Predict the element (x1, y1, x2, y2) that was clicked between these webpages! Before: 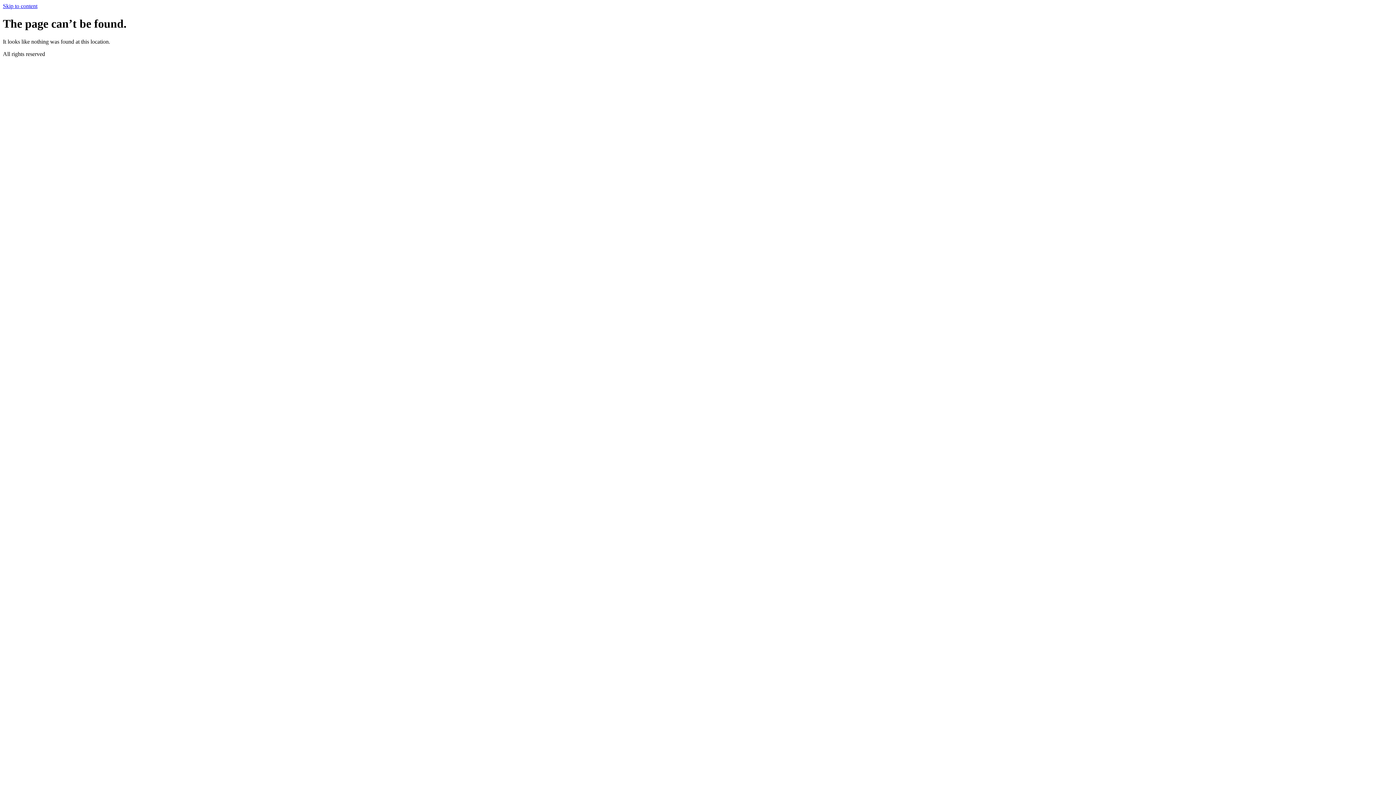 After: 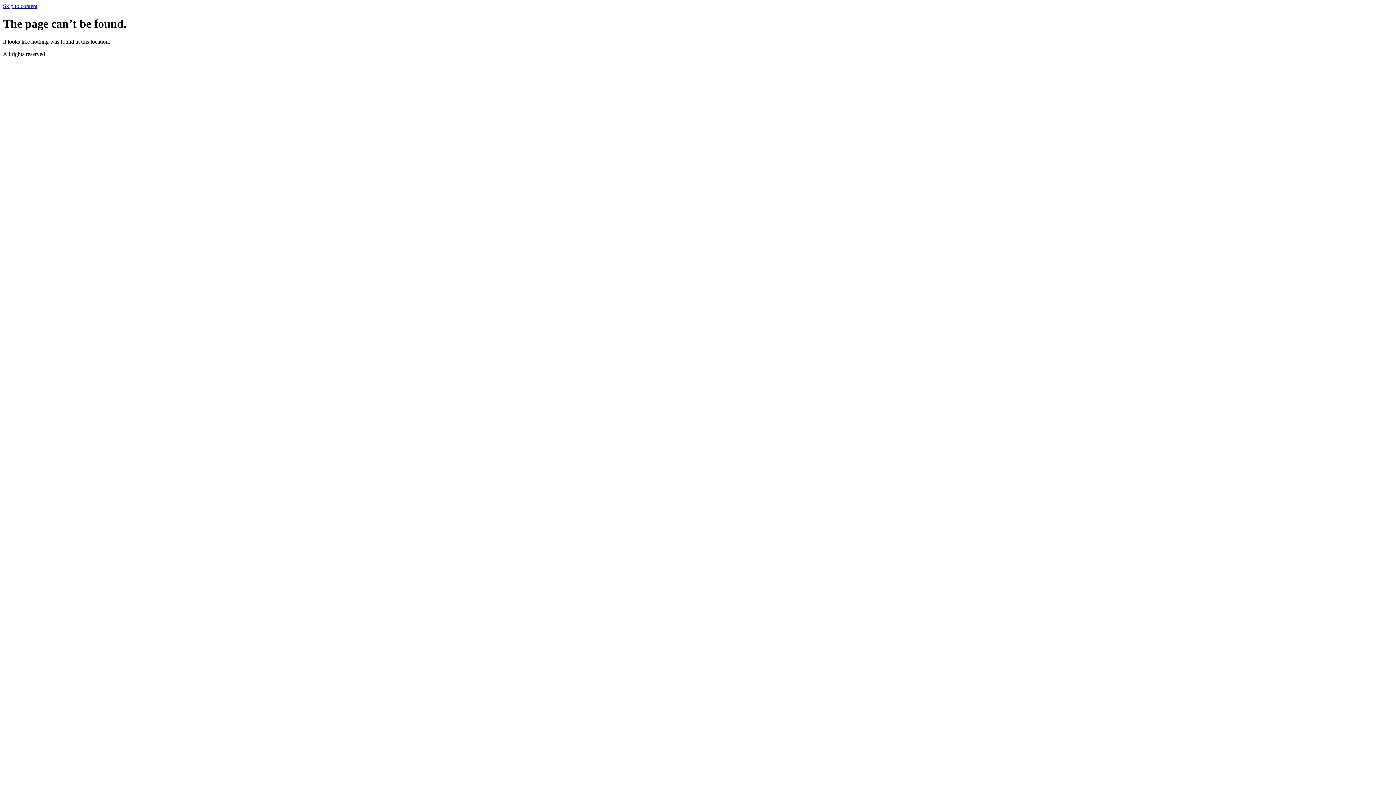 Action: label: Skip to content bbox: (2, 2, 37, 9)